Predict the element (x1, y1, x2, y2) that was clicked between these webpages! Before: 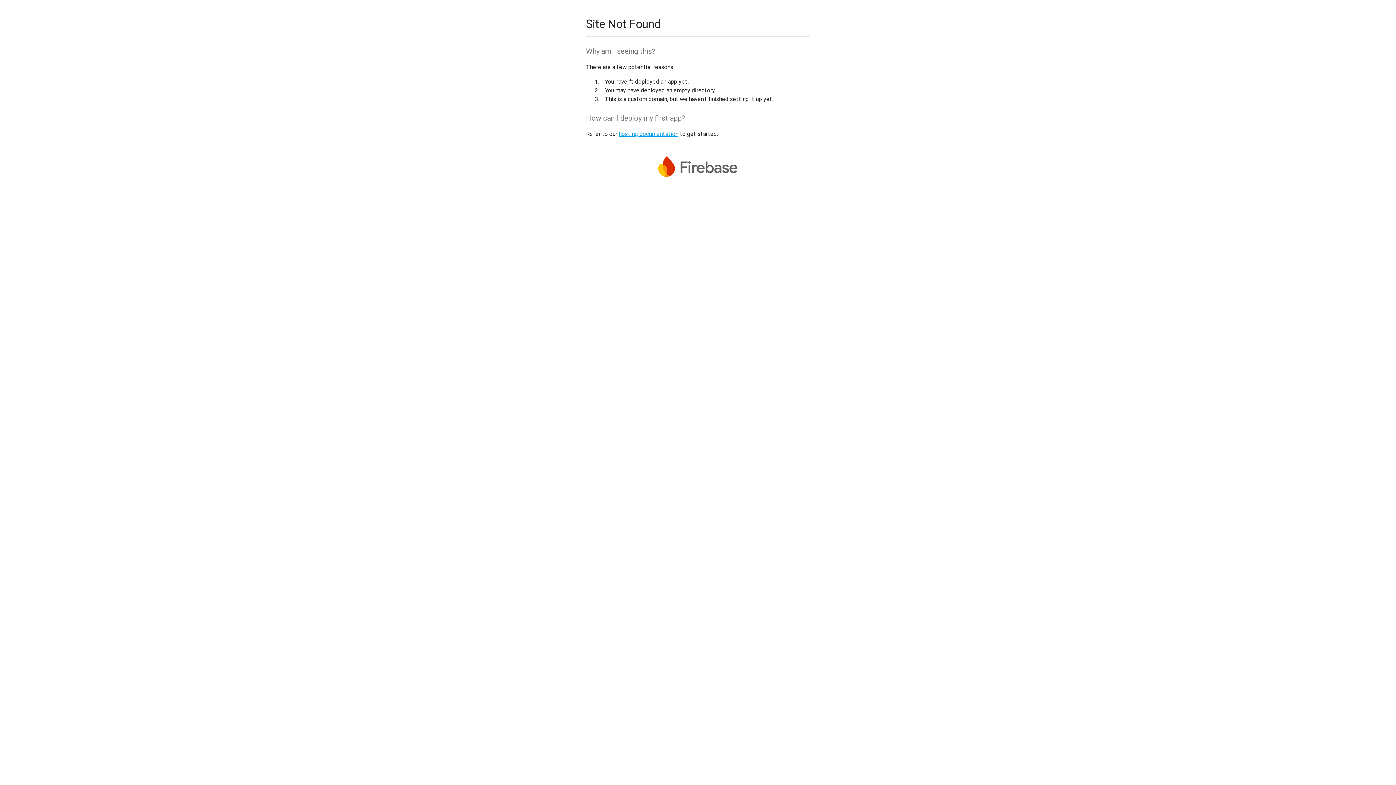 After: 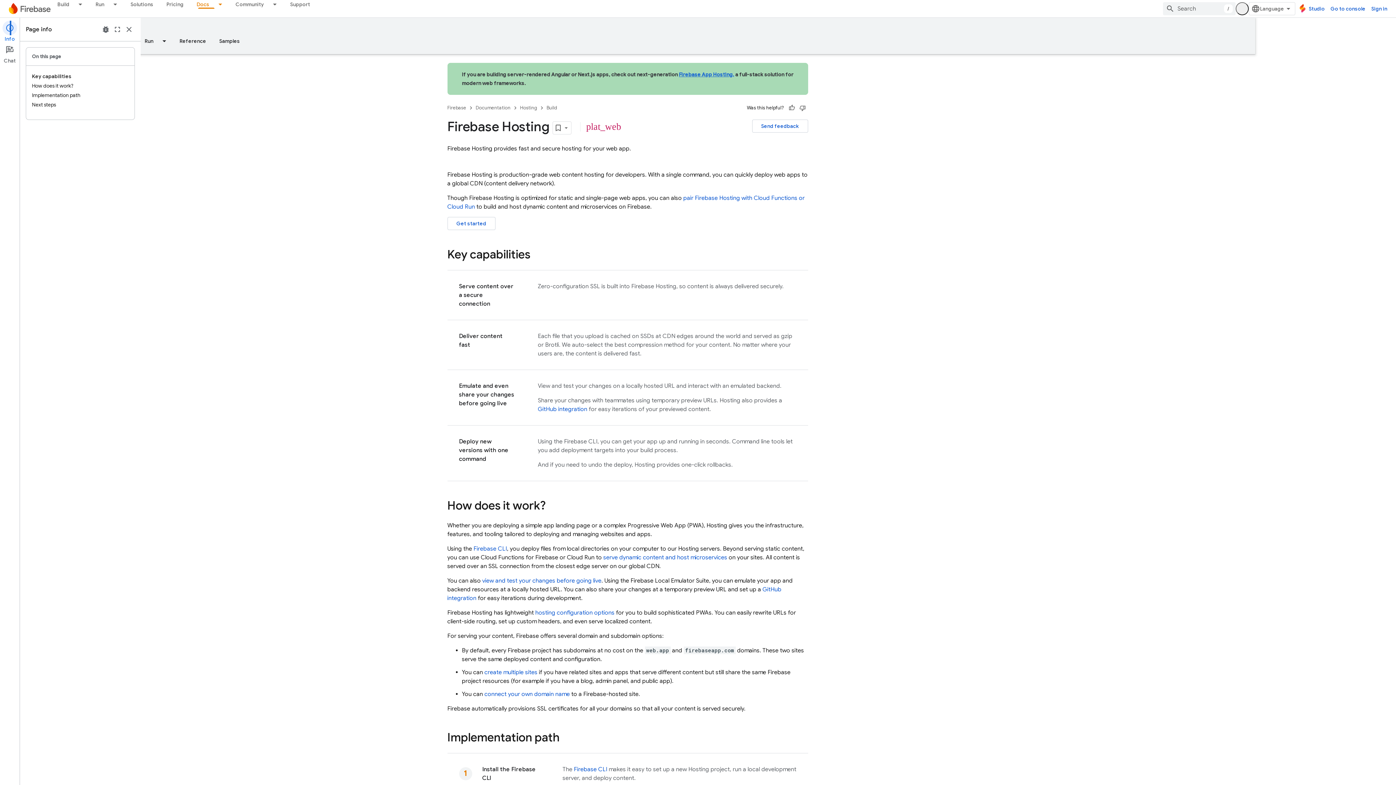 Action: bbox: (618, 130, 678, 137) label: hosting documentation